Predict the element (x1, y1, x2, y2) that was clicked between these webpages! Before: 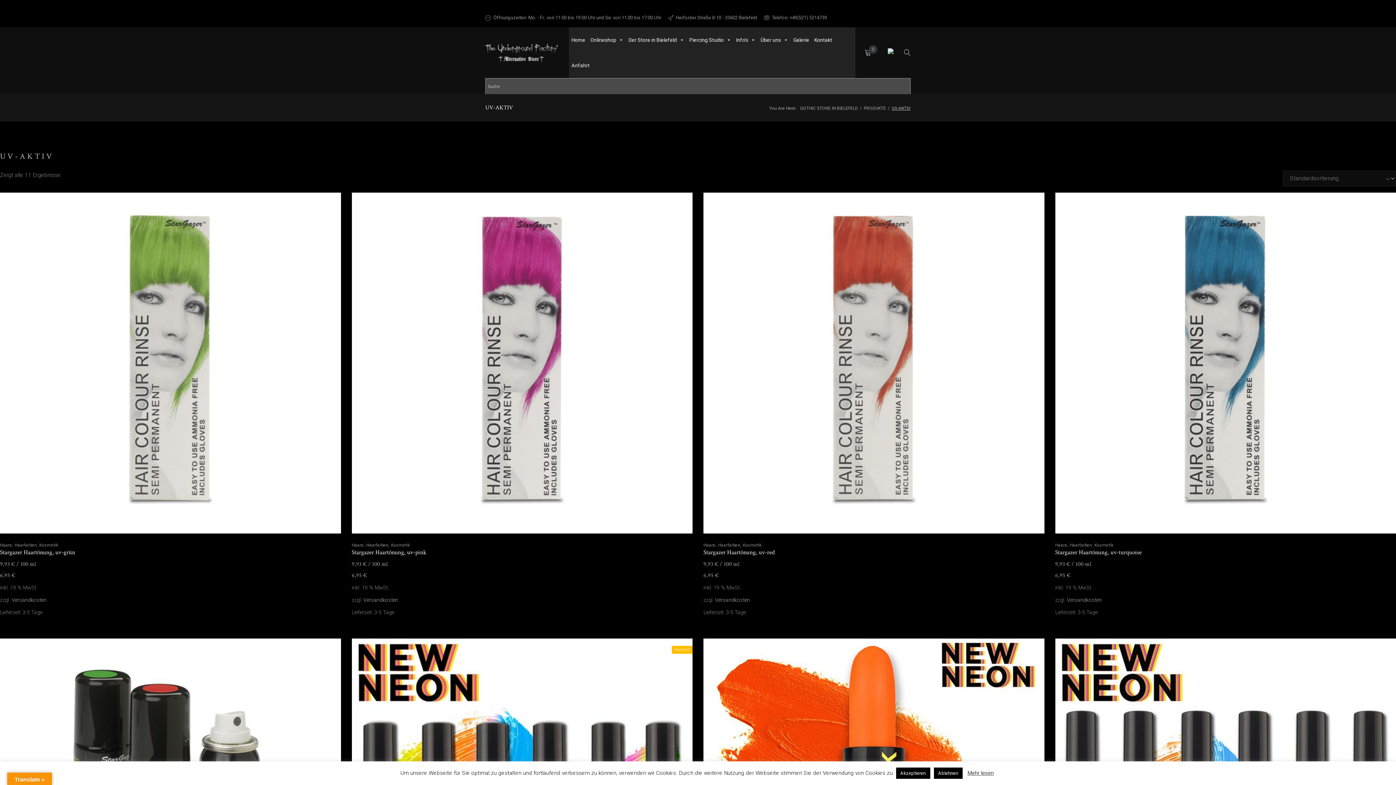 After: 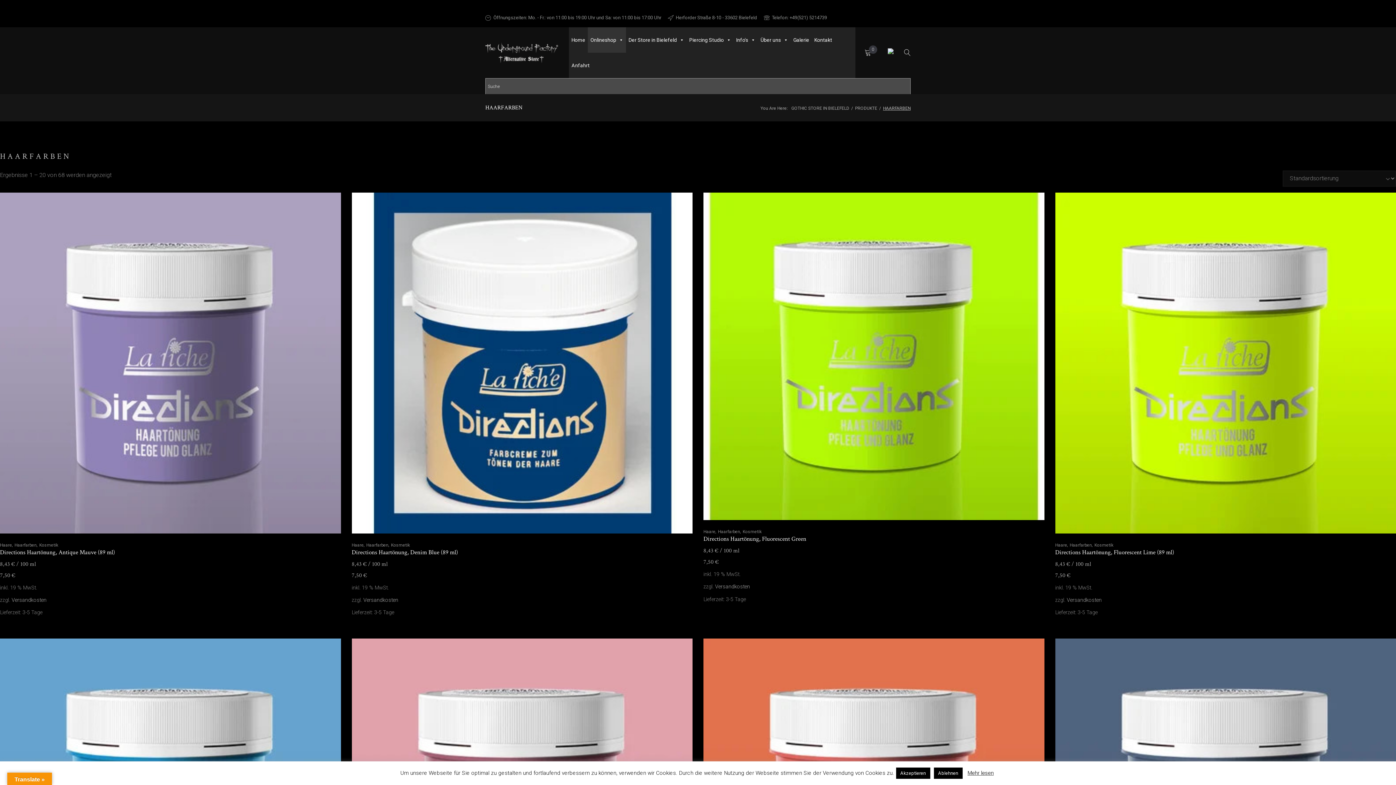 Action: label: Haarfarben bbox: (1070, 542, 1092, 547)